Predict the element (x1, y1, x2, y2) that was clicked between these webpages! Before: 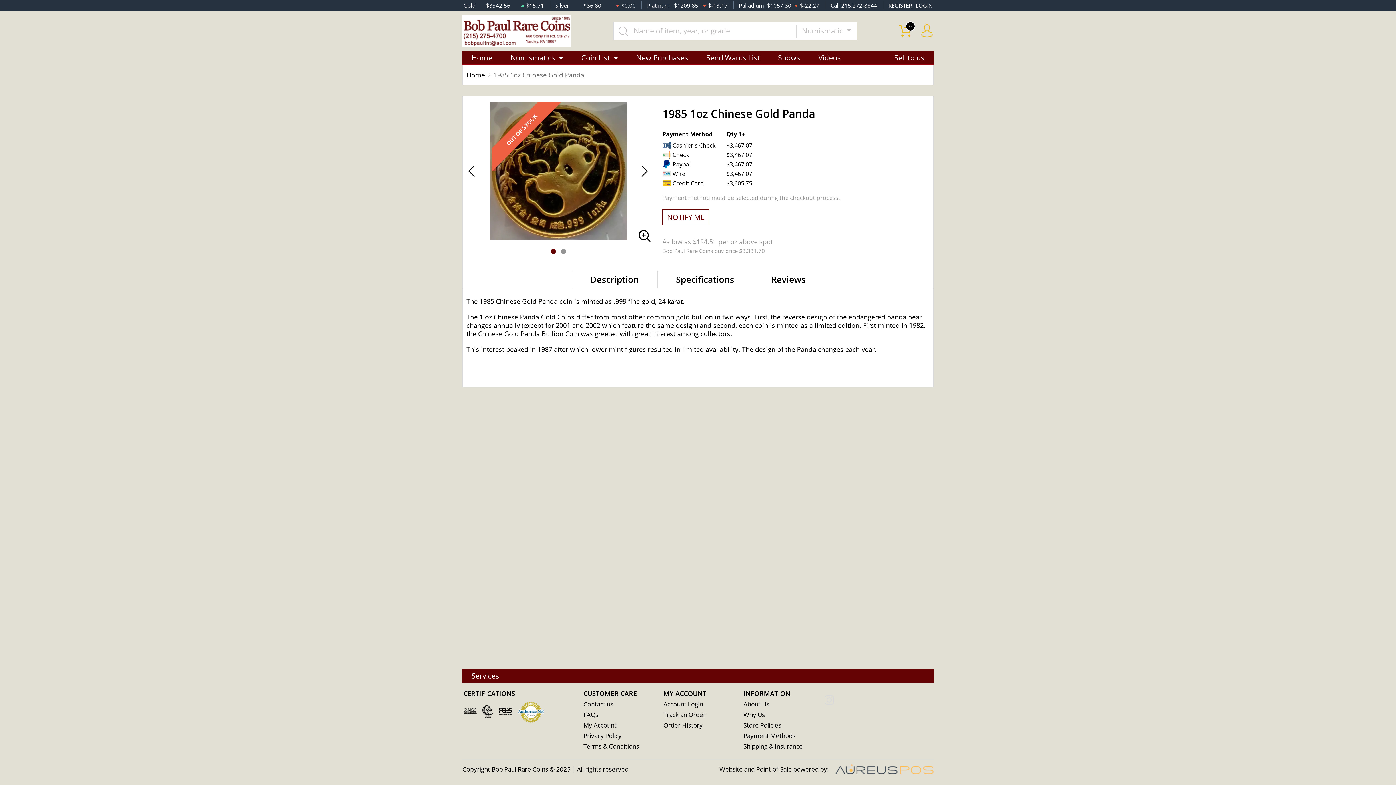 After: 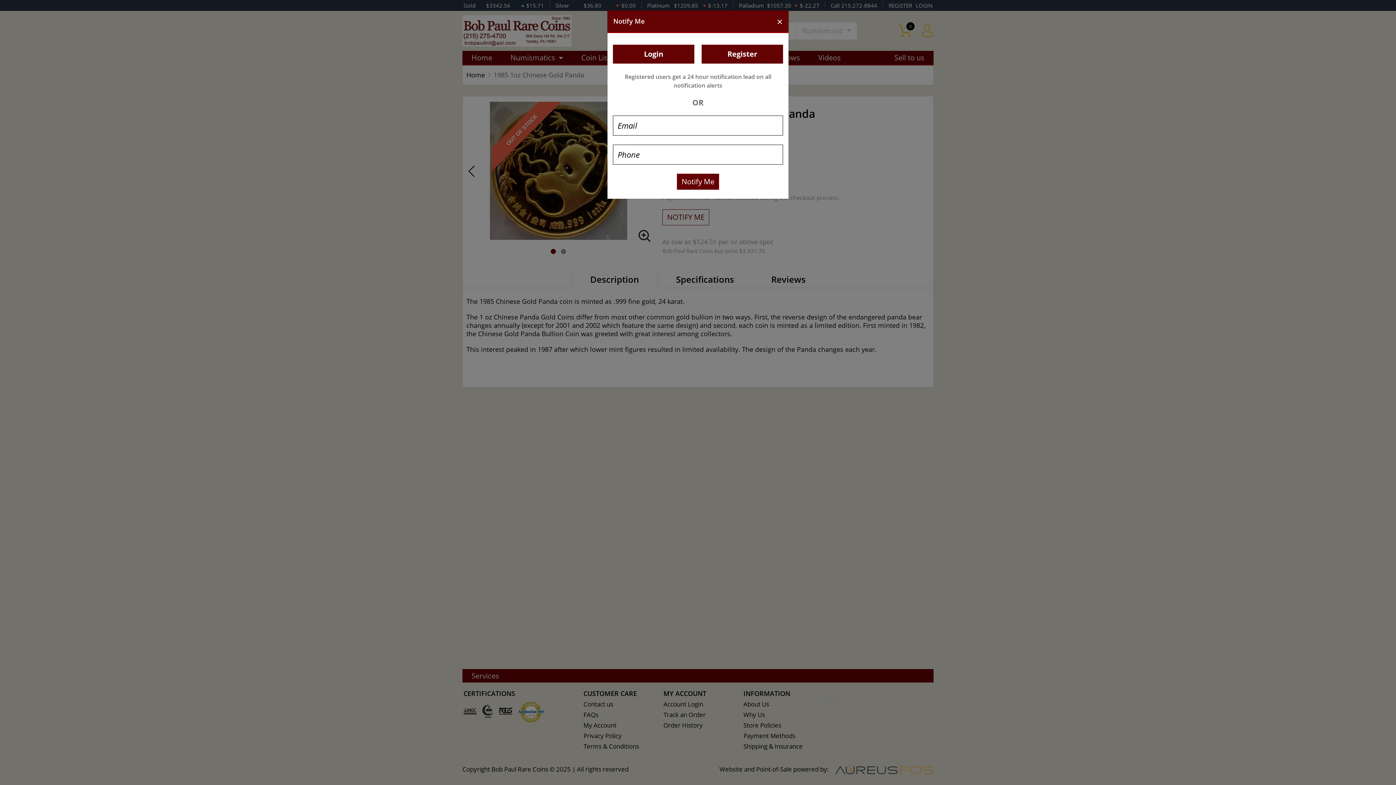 Action: label: NOTIFY ME bbox: (662, 209, 709, 225)